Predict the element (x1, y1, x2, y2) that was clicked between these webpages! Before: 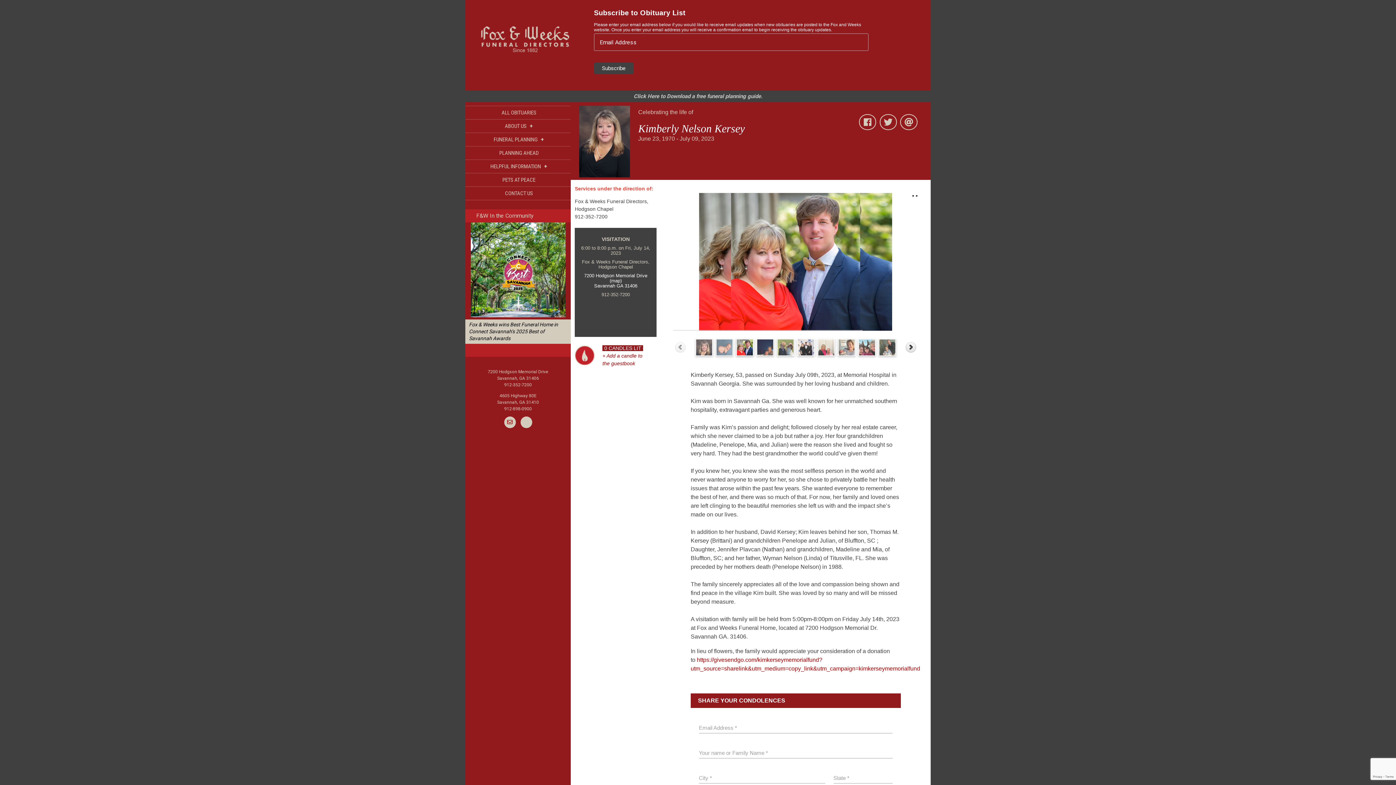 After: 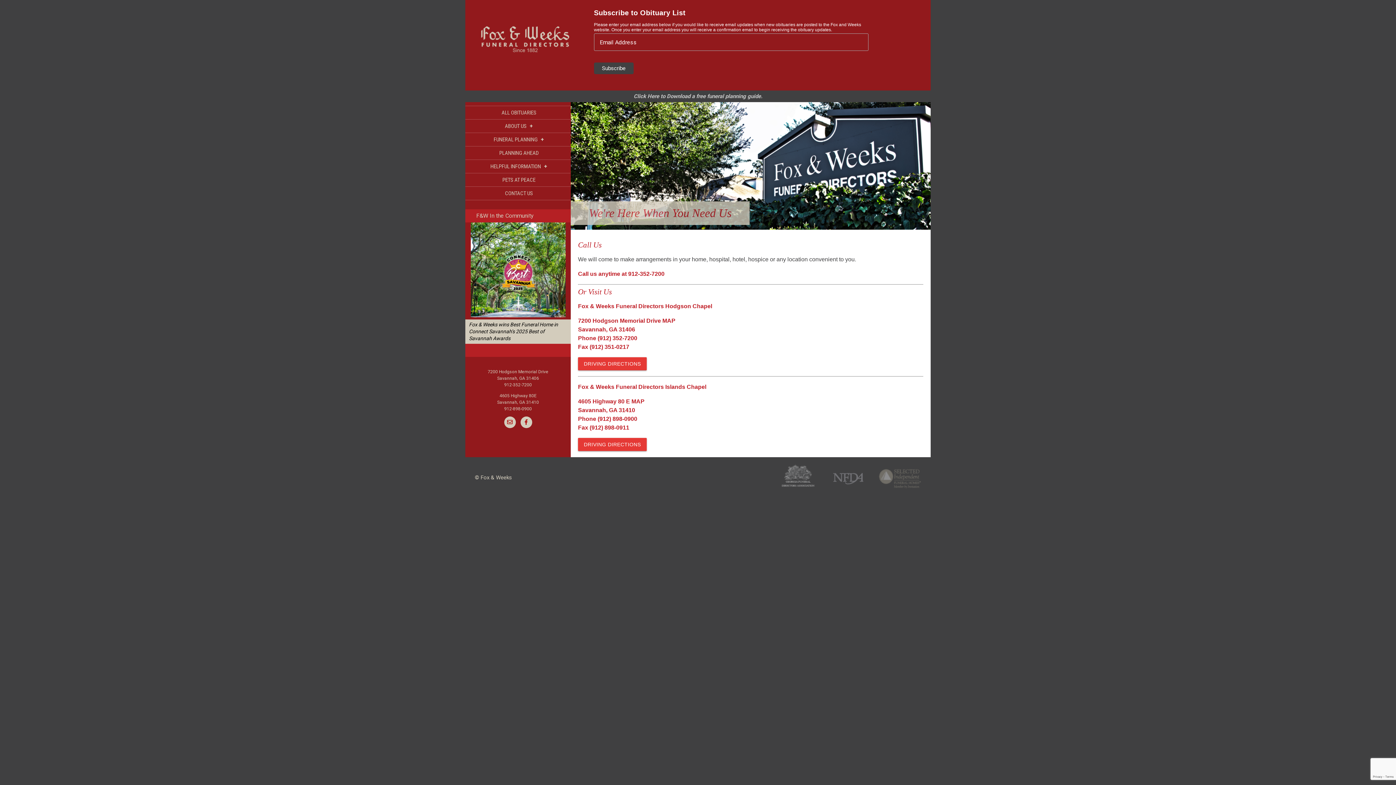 Action: label: CONTACT US bbox: (465, 186, 570, 199)